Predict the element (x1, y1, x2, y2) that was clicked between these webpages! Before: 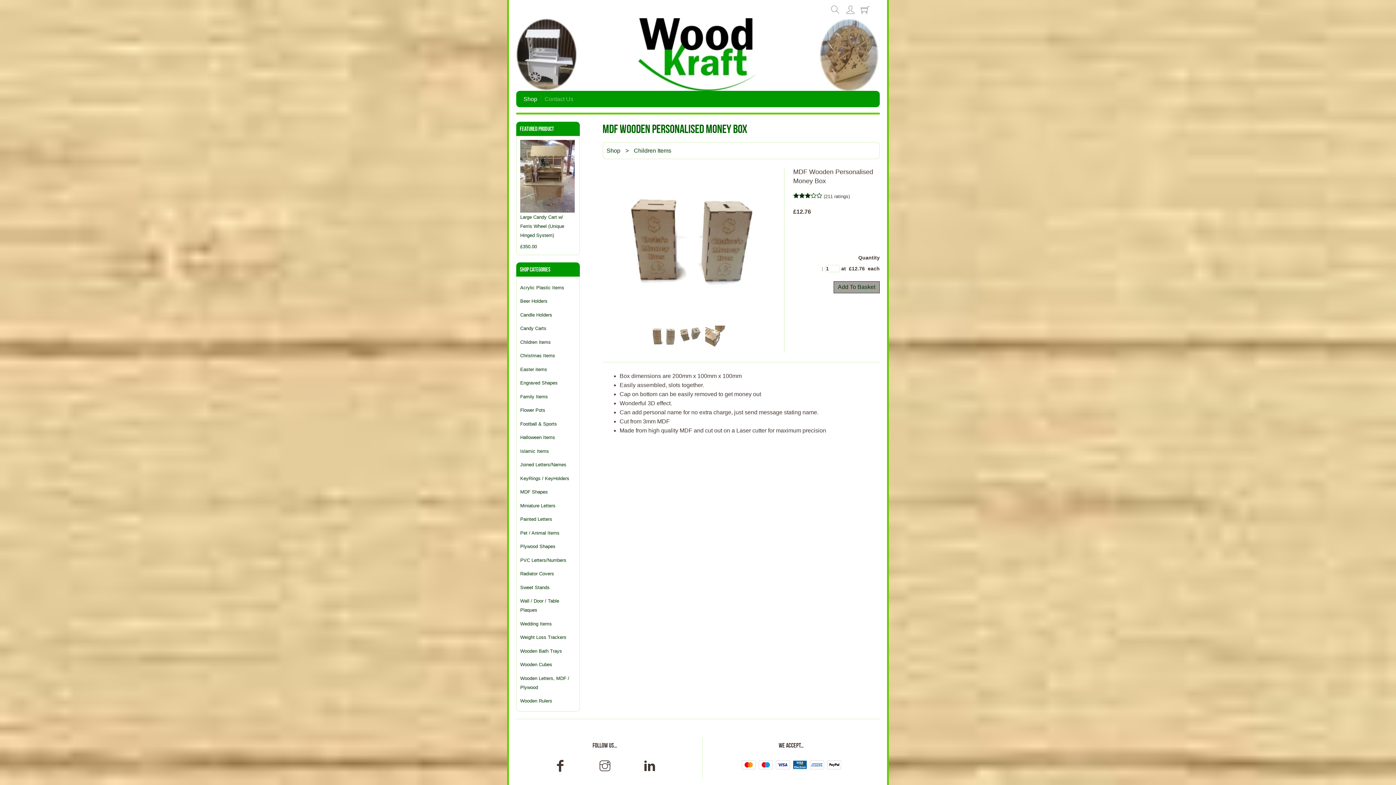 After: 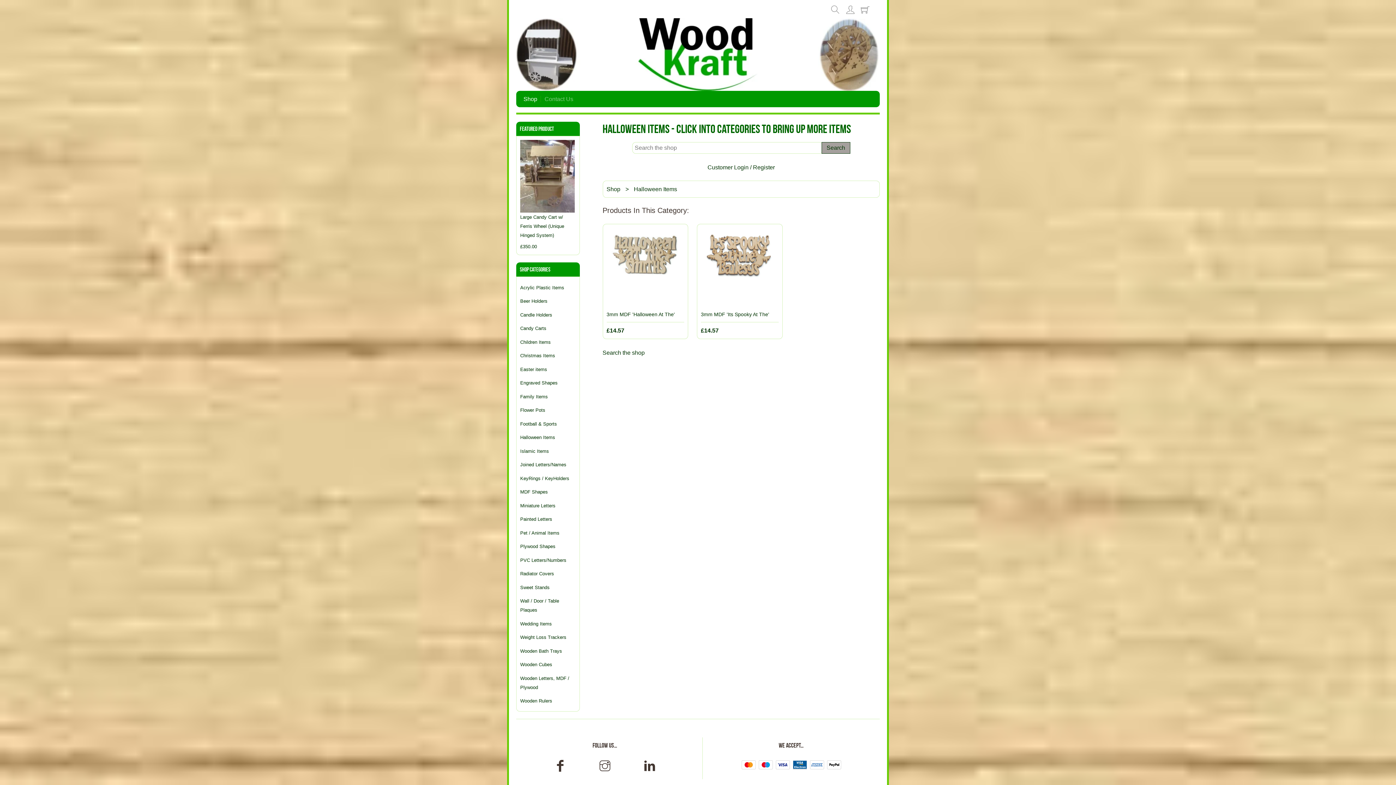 Action: label: Halloween Items bbox: (520, 430, 576, 444)